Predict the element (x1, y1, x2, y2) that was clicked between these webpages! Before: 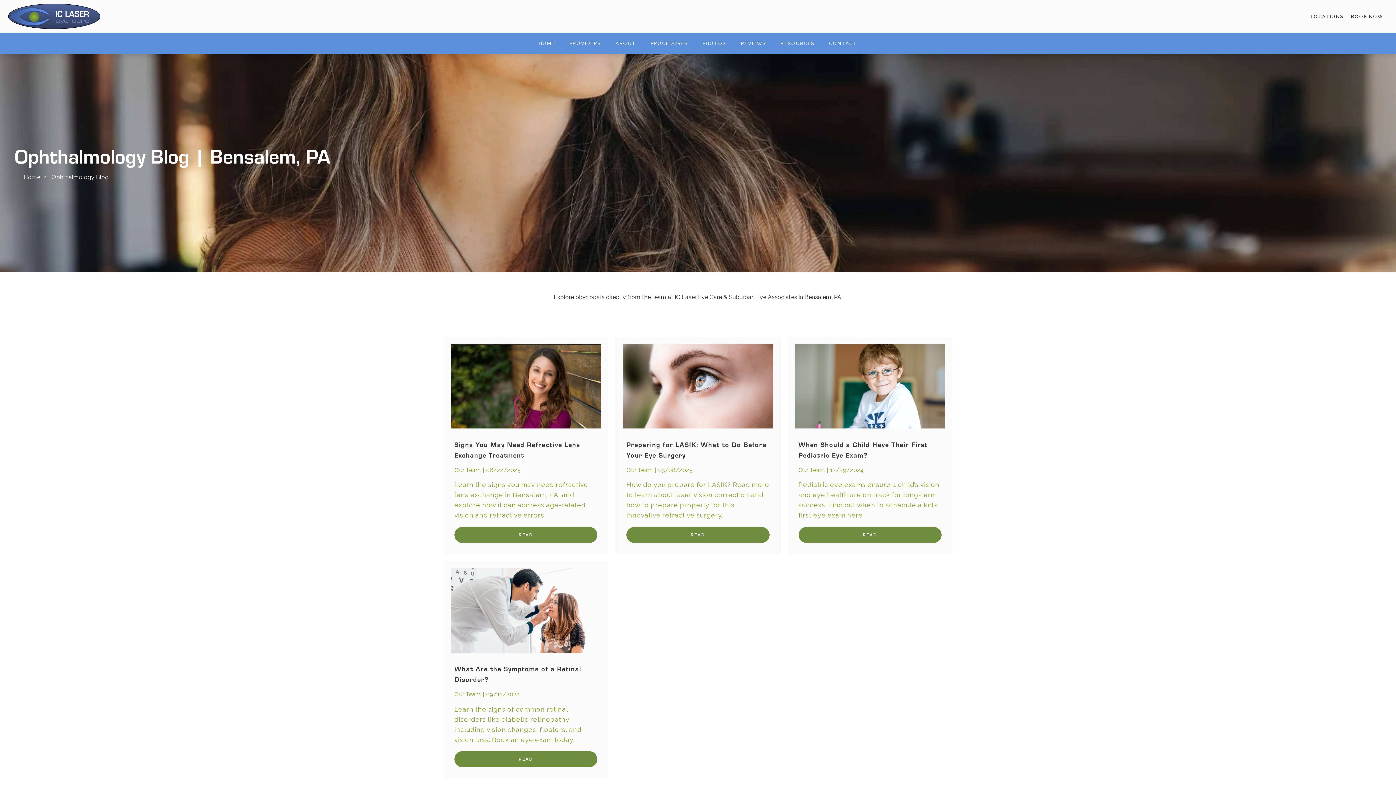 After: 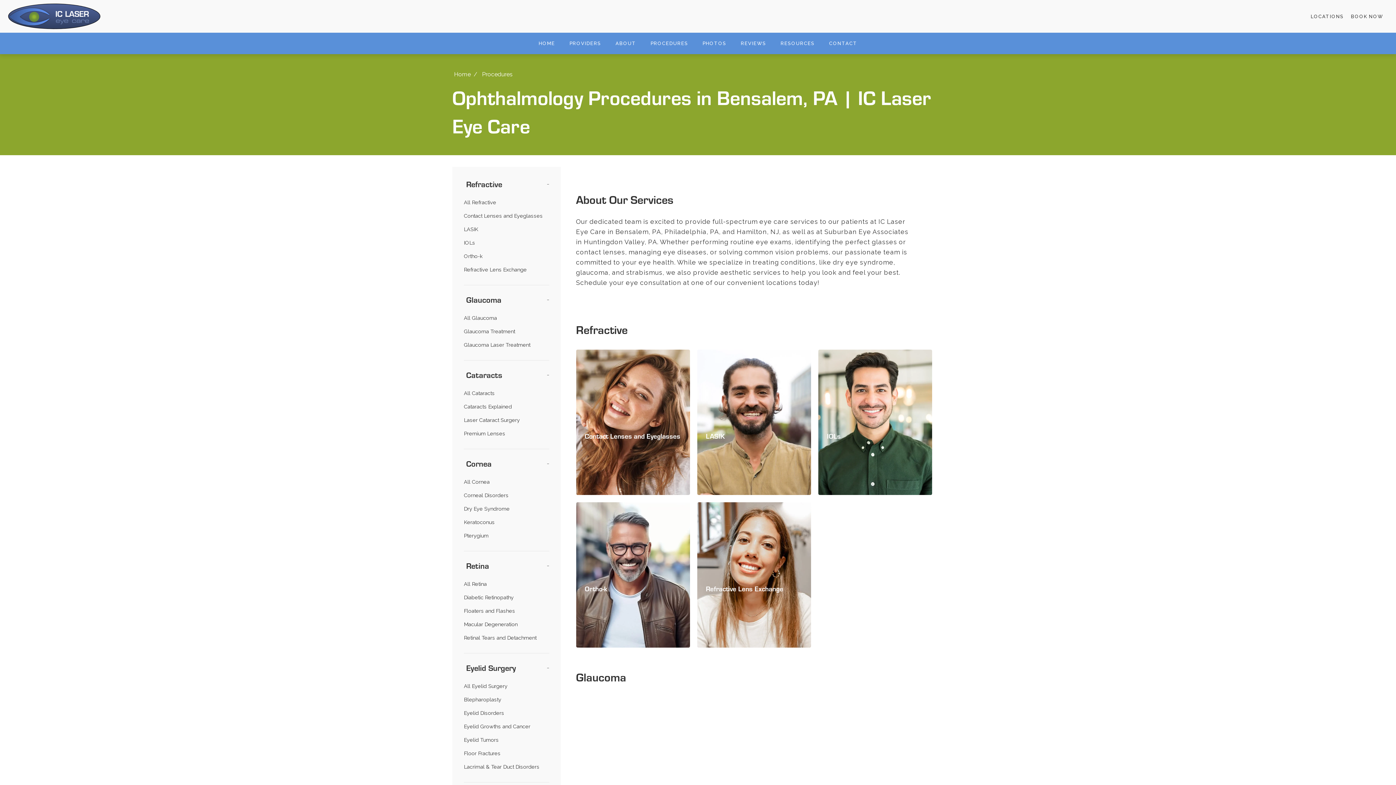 Action: bbox: (647, 38, 691, 48) label: PROCEDURES